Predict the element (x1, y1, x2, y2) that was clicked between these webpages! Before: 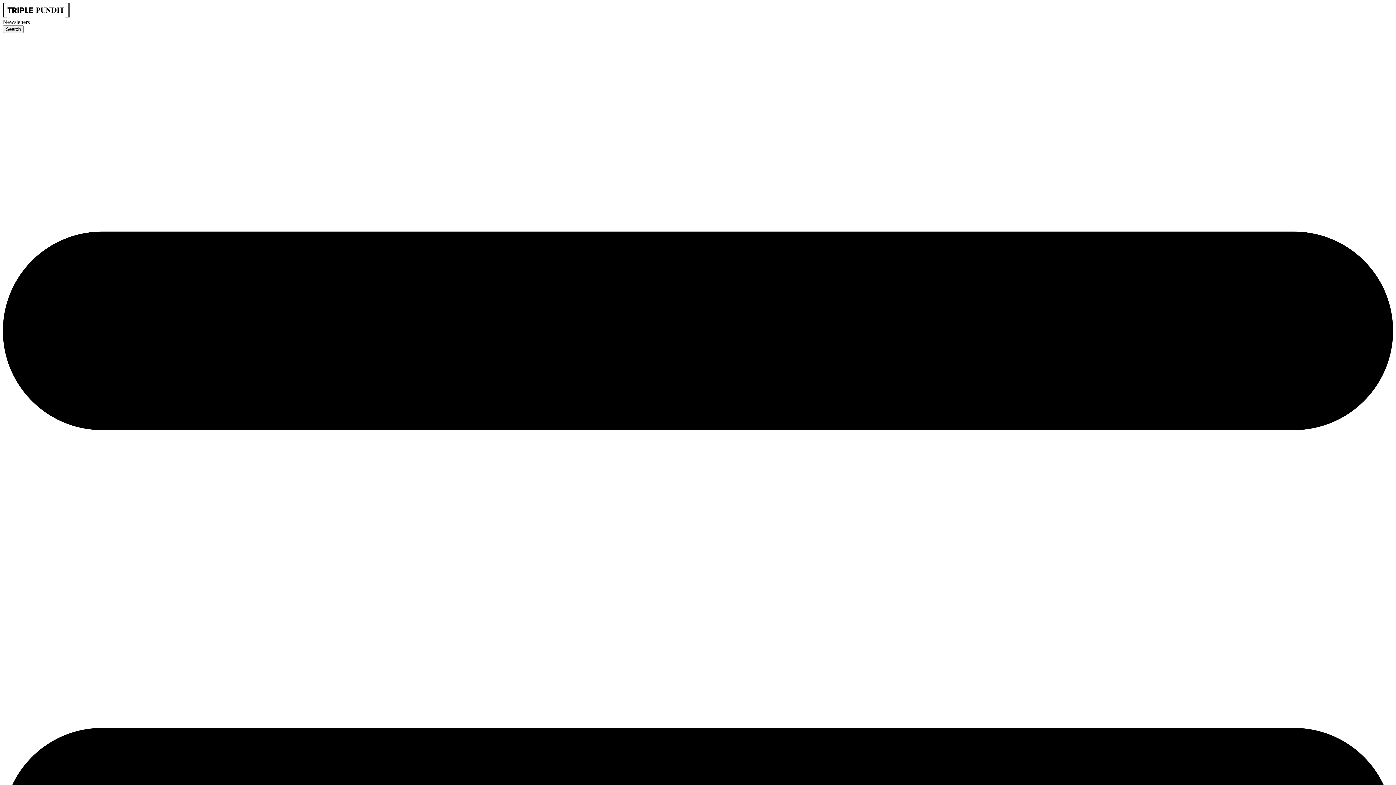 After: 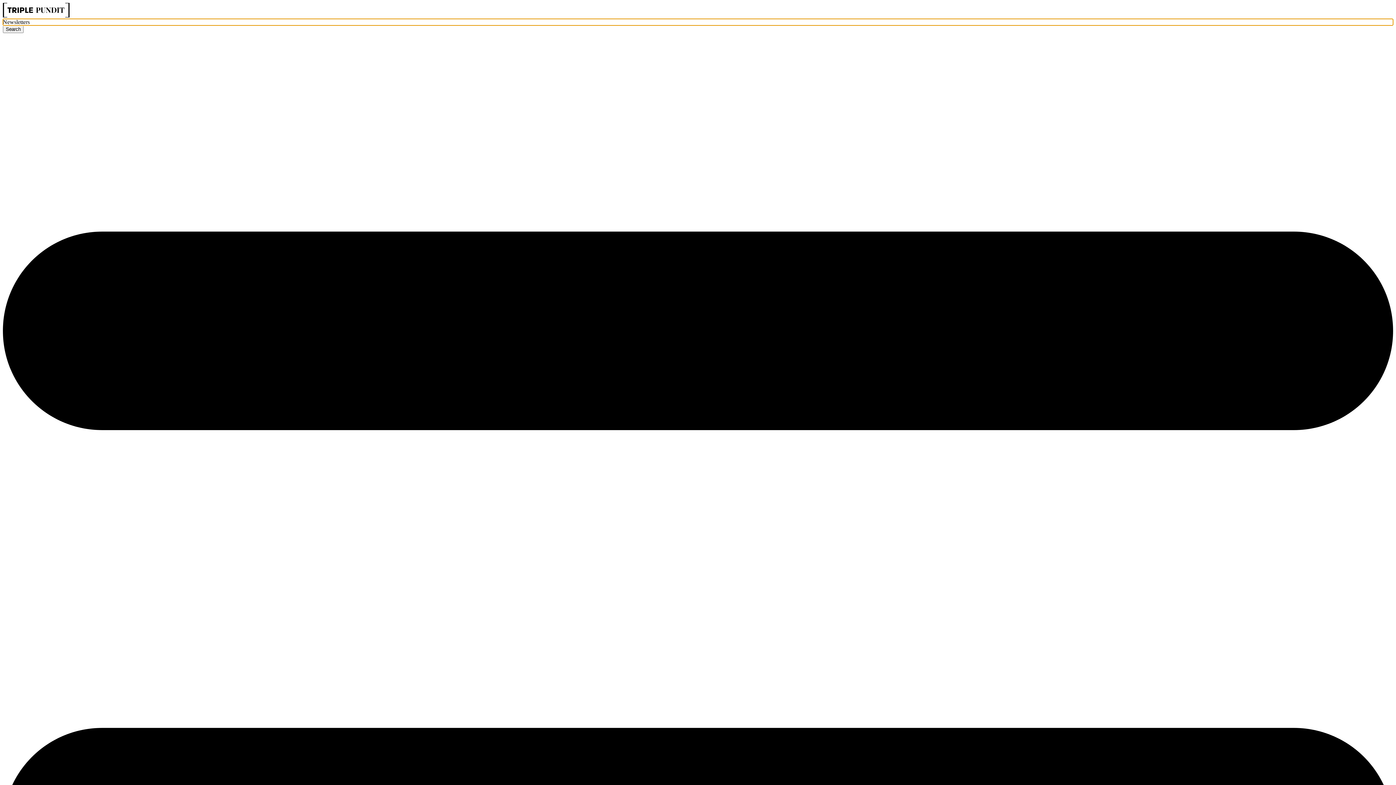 Action: bbox: (2, 18, 1393, 25) label: Newsletters